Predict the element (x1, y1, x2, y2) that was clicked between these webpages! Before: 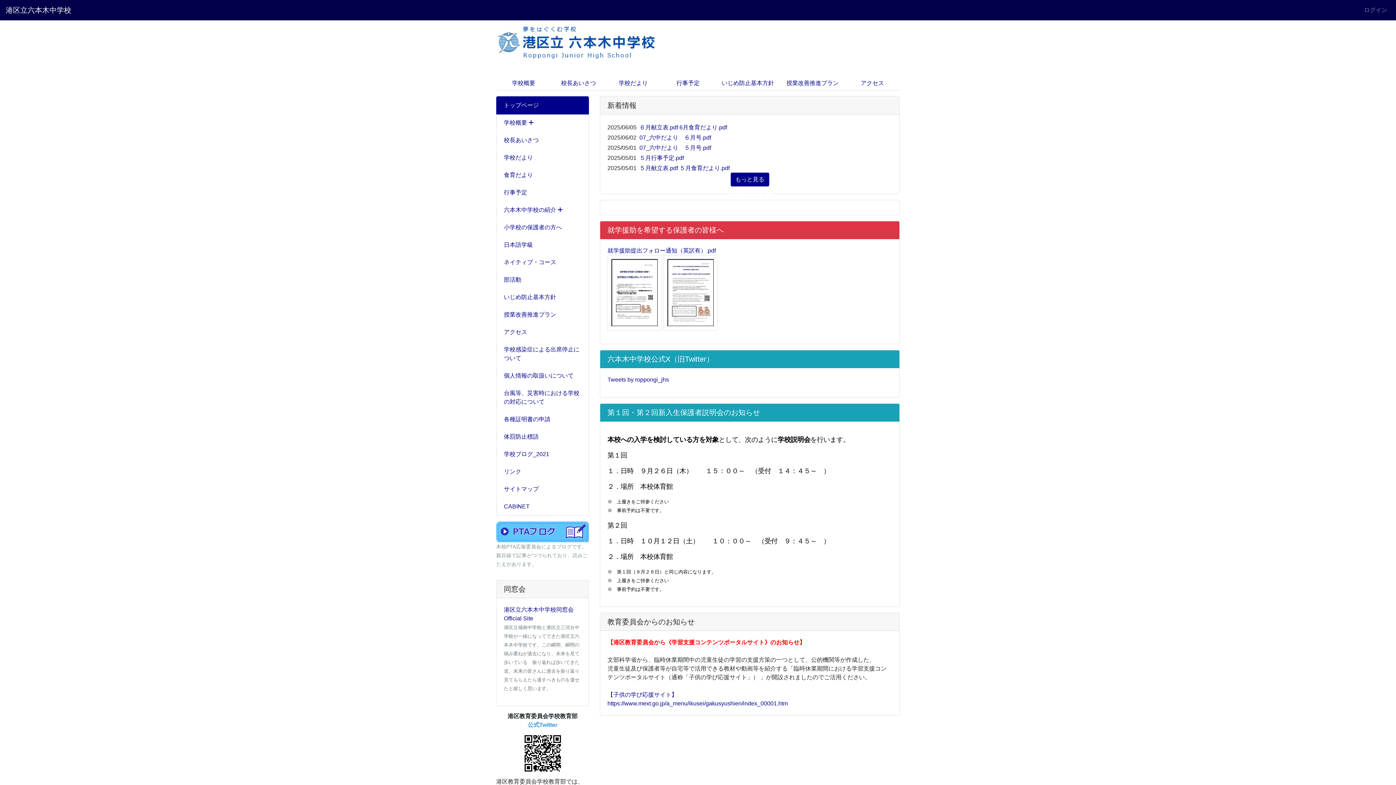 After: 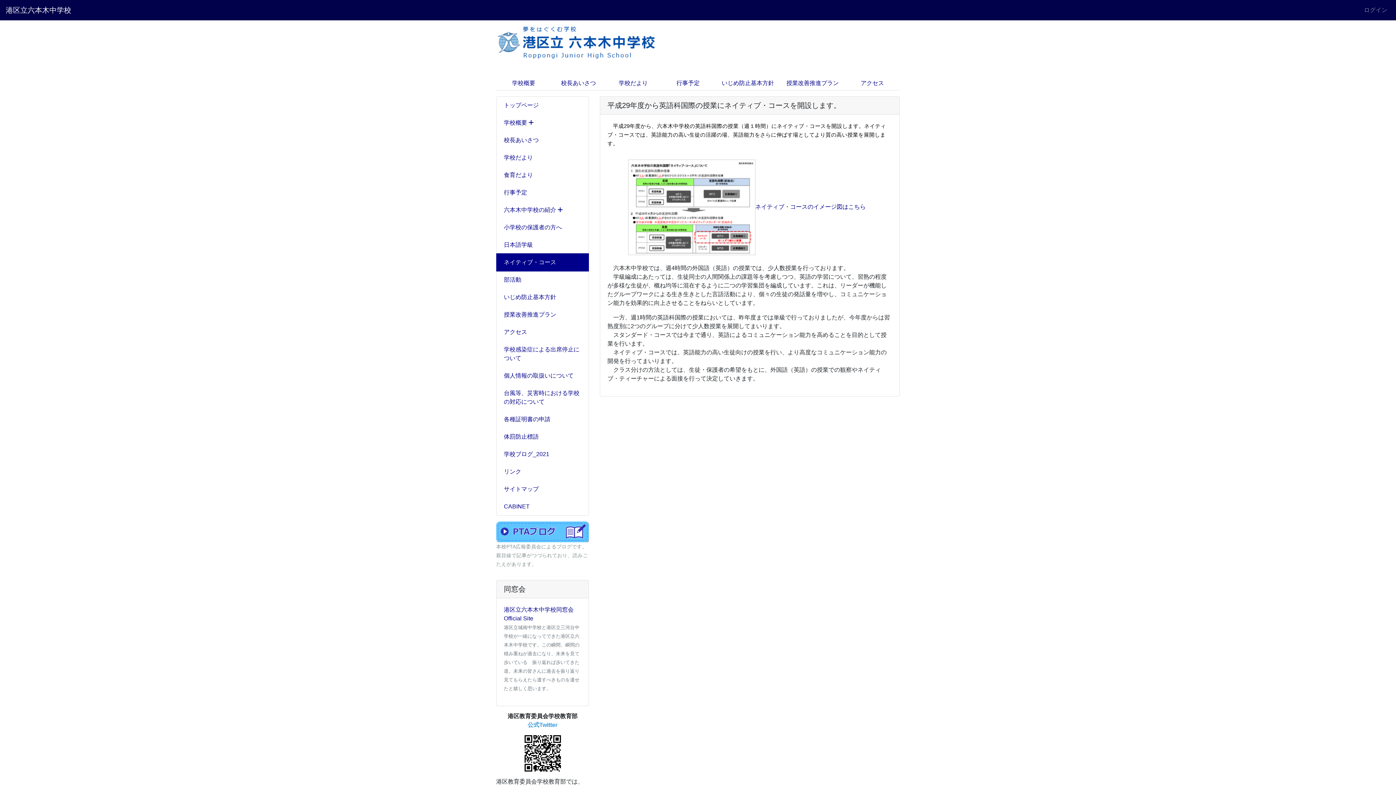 Action: label: ネイティブ・コース bbox: (496, 253, 589, 271)